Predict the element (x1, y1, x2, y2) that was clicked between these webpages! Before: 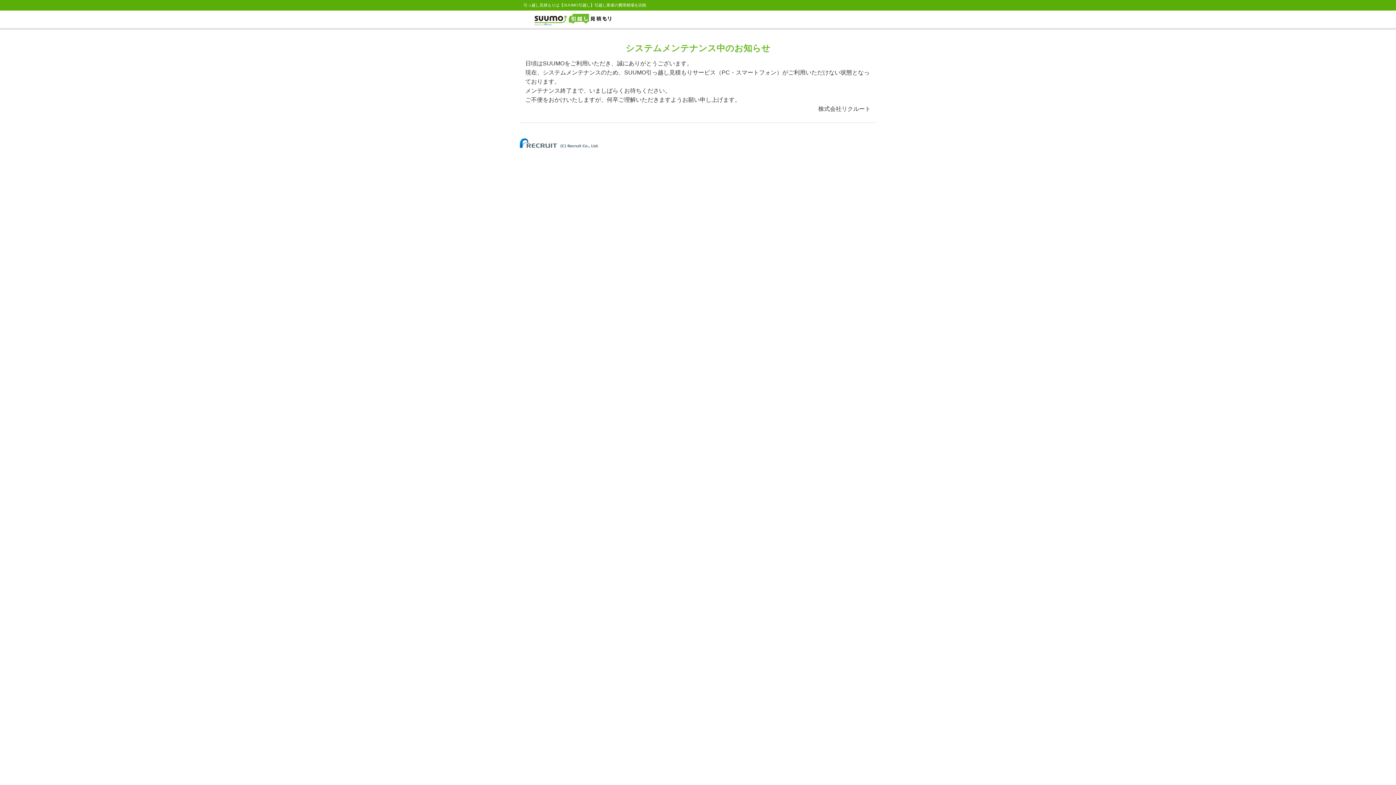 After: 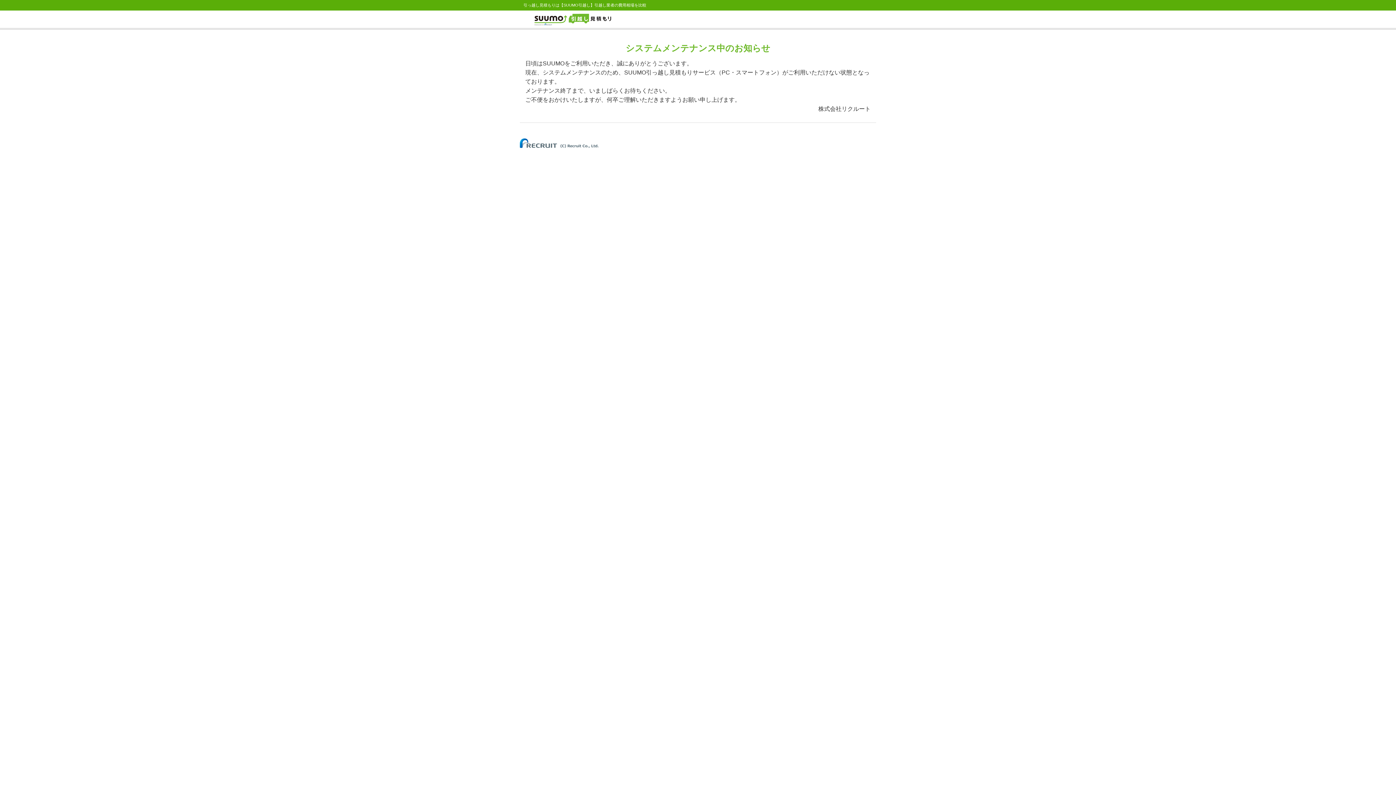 Action: bbox: (520, 140, 598, 144)